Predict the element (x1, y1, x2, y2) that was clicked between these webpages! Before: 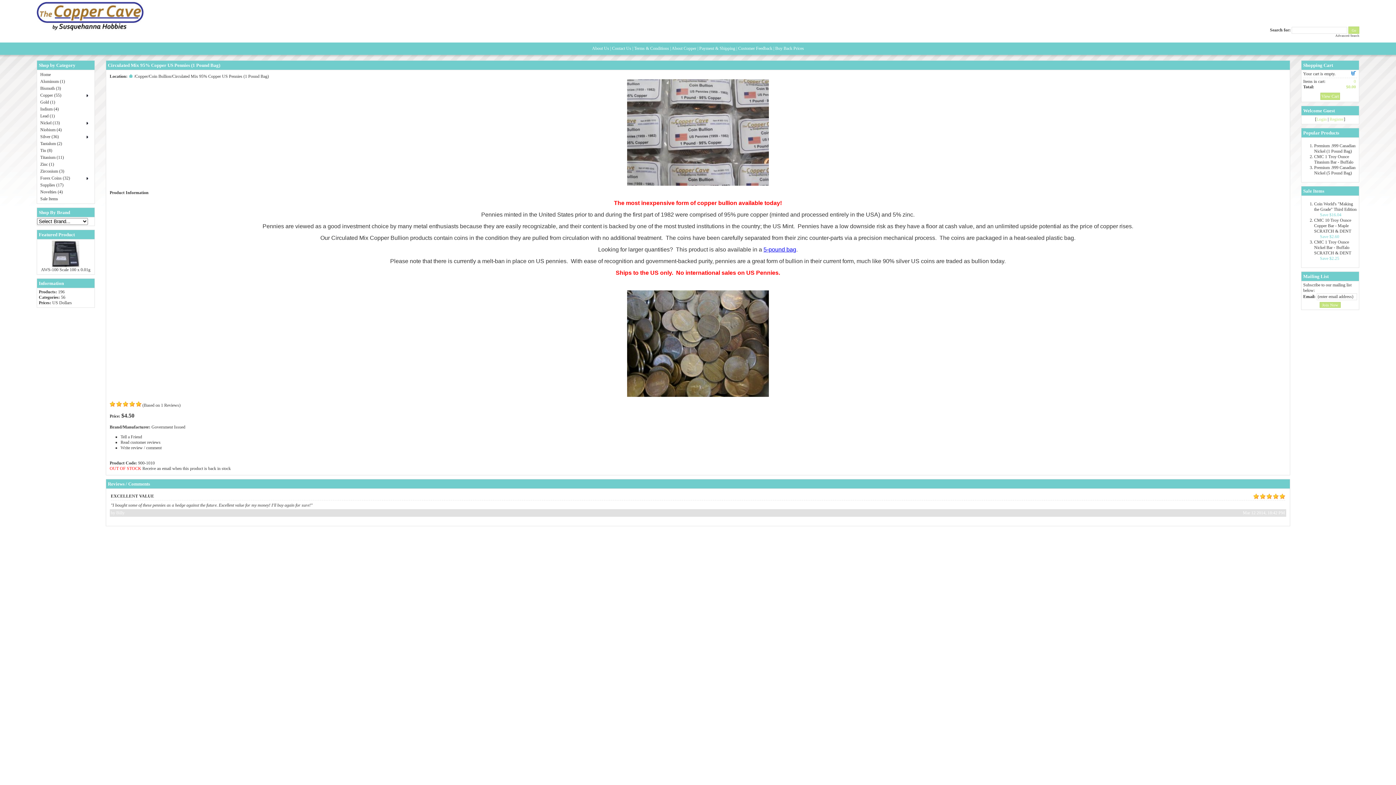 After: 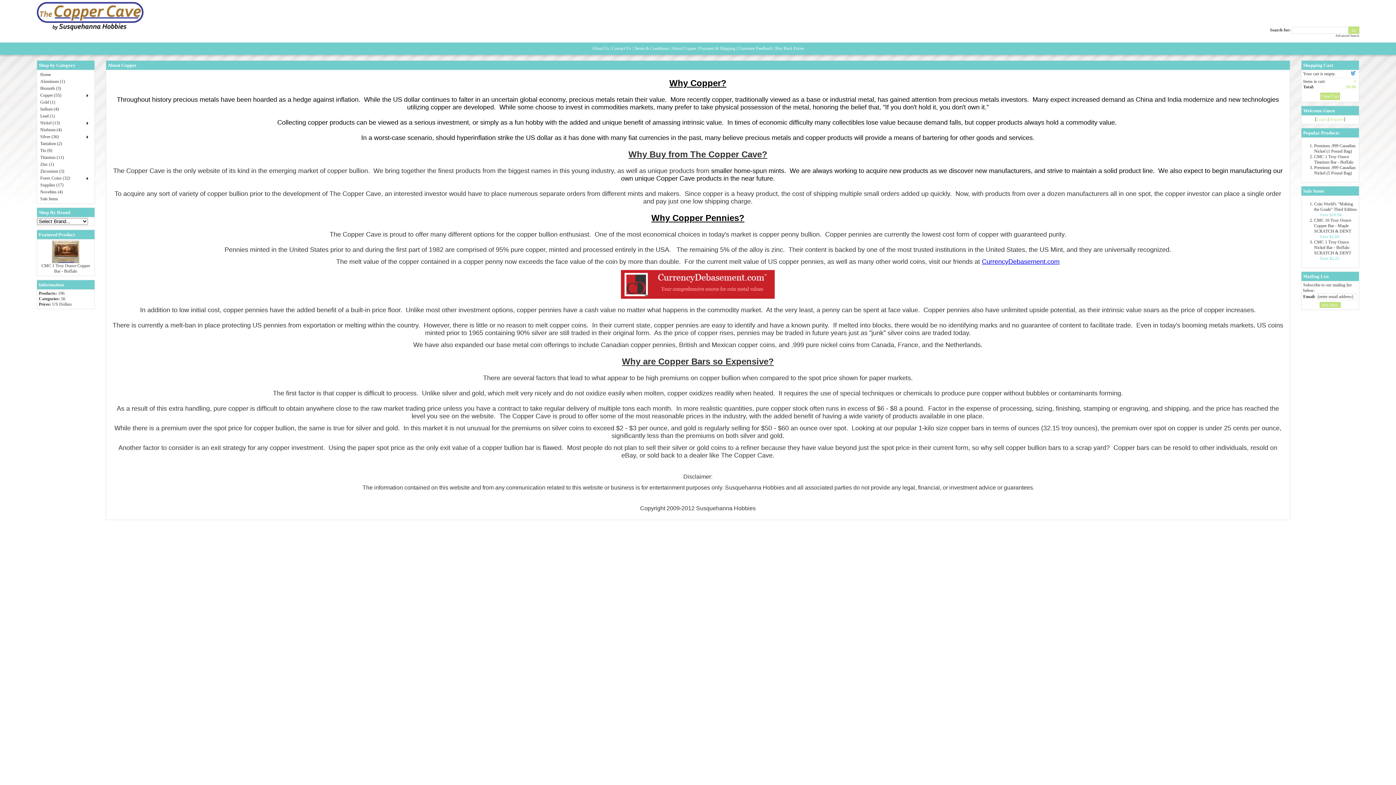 Action: bbox: (671, 45, 696, 50) label: About Copper